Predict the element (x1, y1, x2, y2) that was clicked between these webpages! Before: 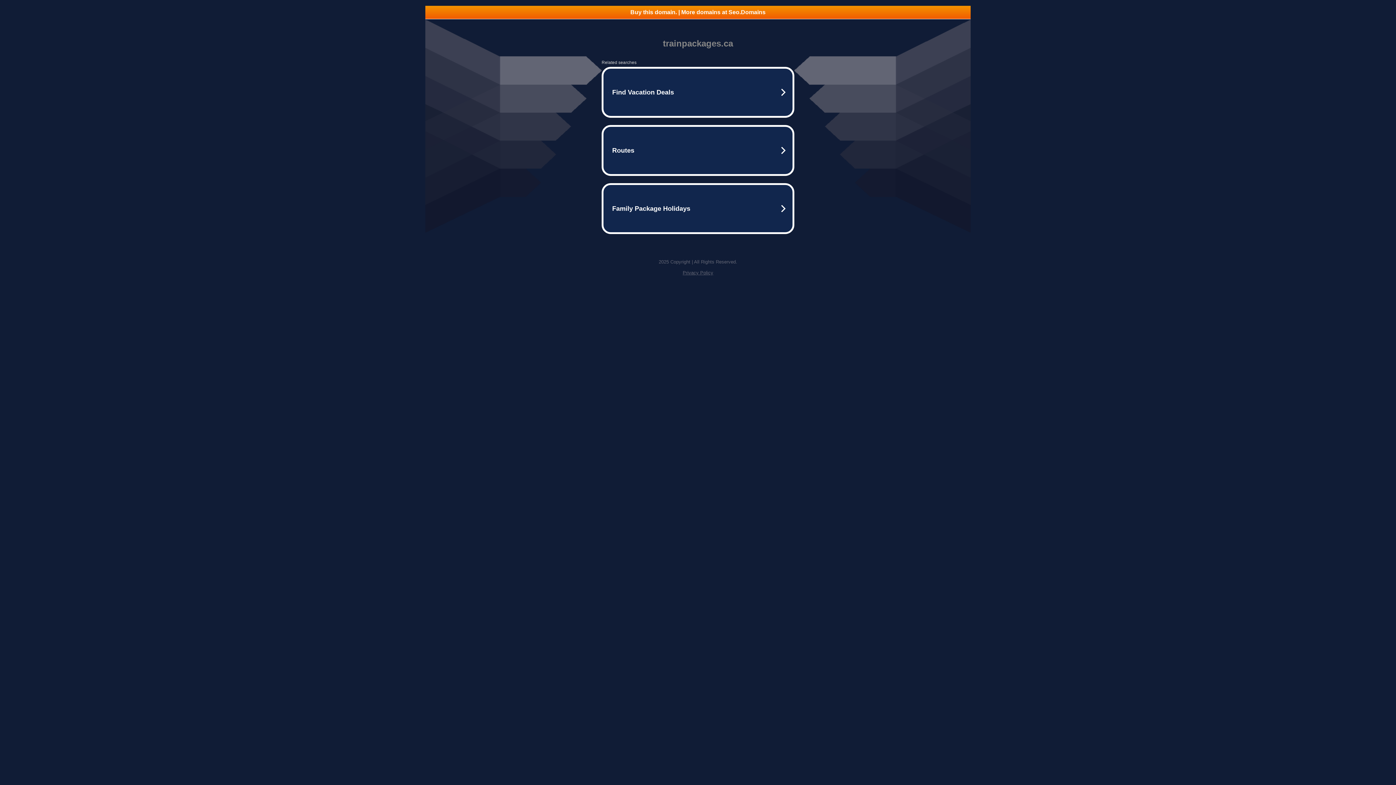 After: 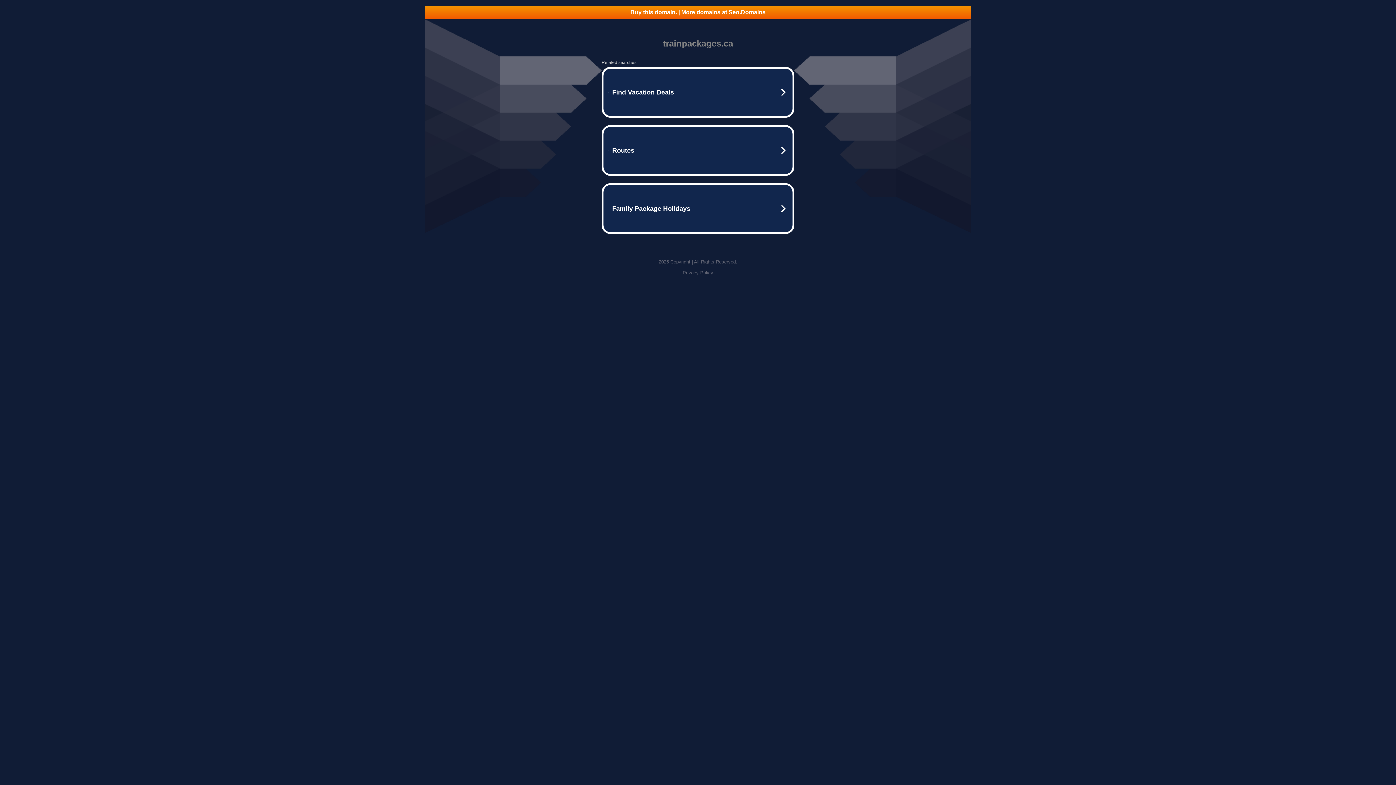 Action: label: Privacy Policy bbox: (682, 270, 713, 275)